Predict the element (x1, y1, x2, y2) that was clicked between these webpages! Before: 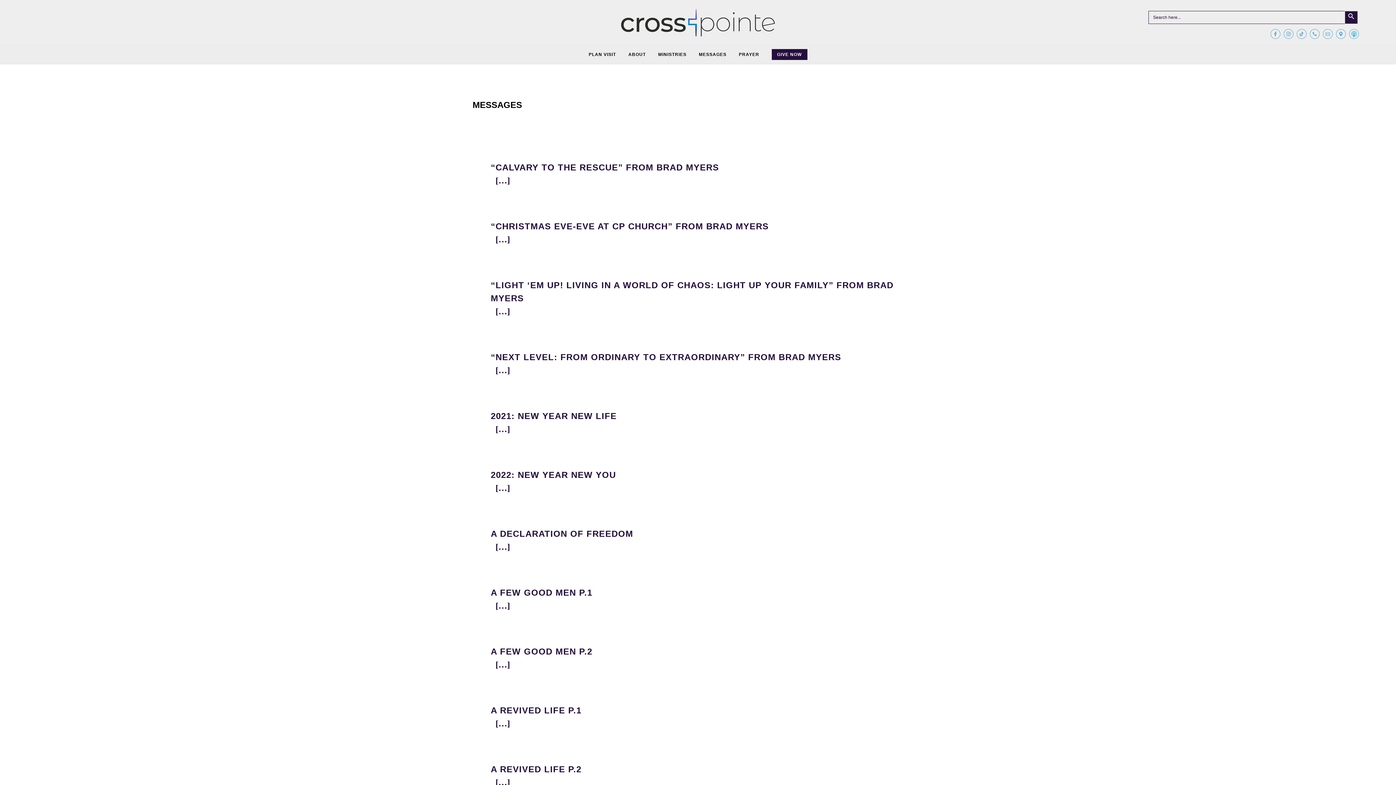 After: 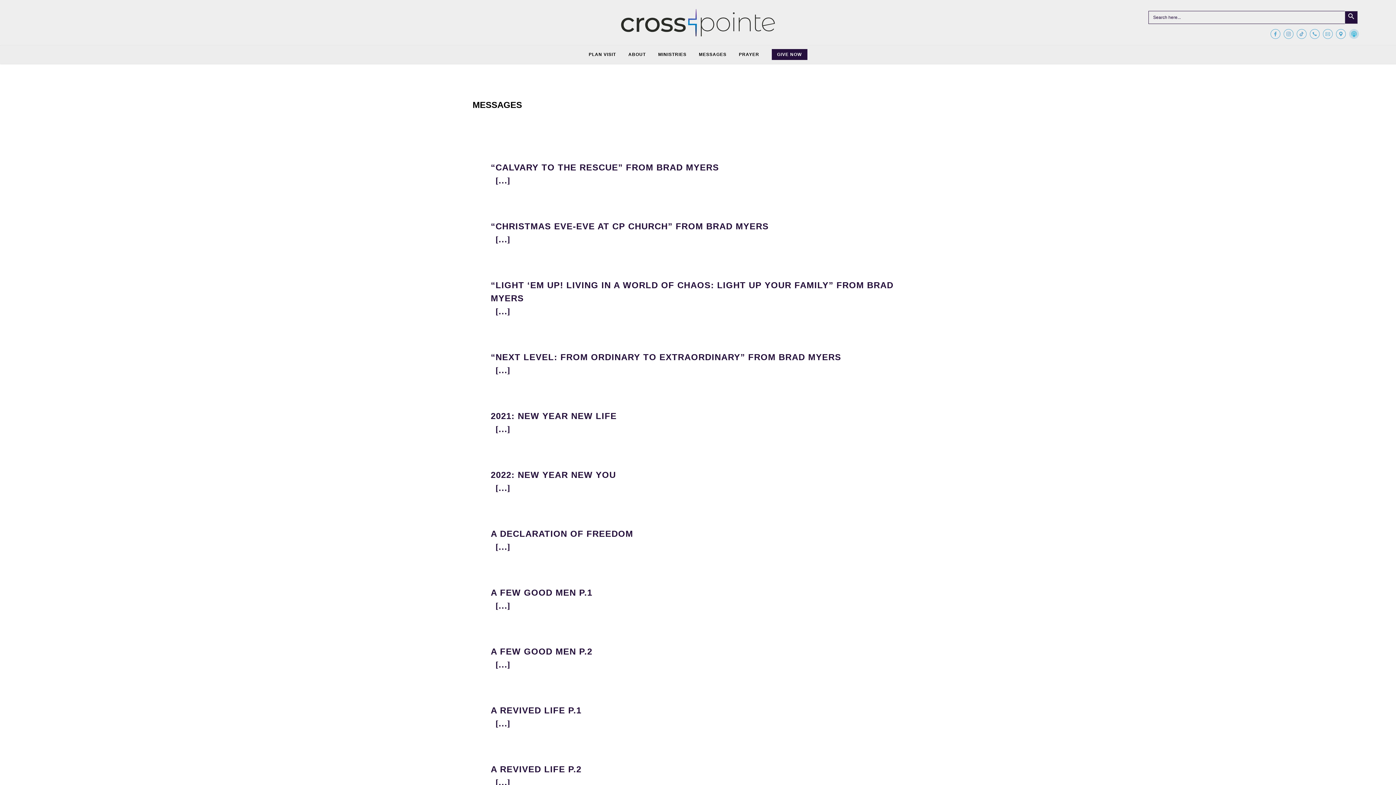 Action: bbox: (1349, 29, 1358, 38)